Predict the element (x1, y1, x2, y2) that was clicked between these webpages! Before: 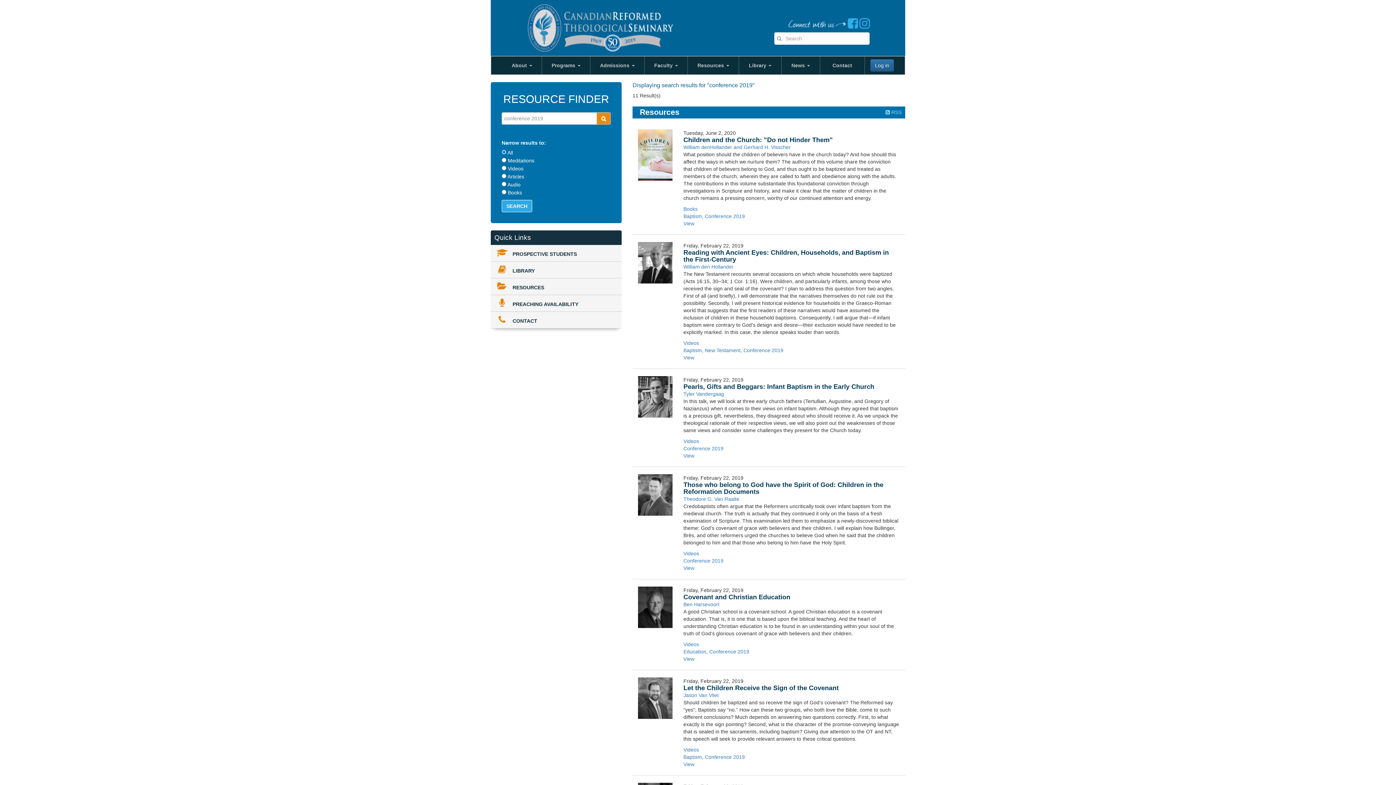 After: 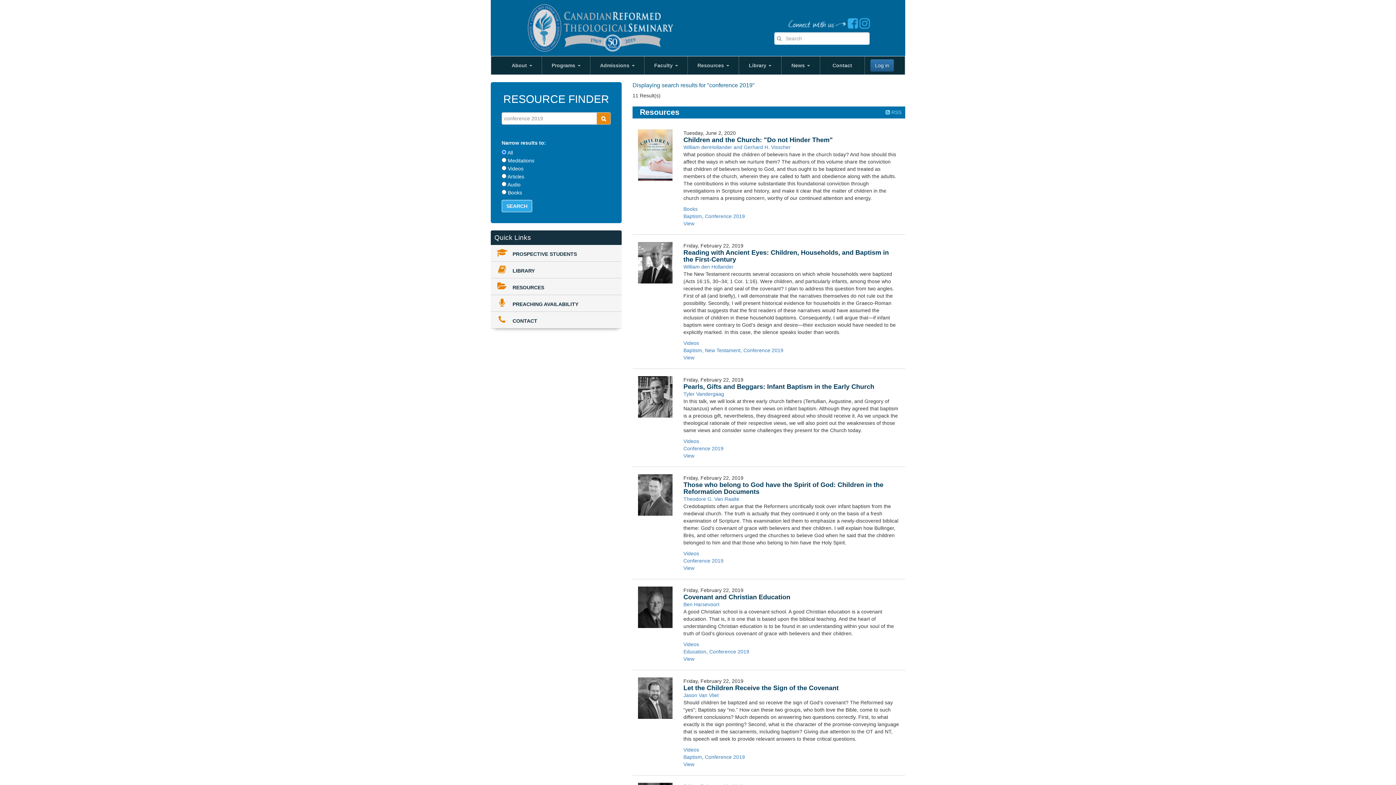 Action: bbox: (859, 20, 870, 25)